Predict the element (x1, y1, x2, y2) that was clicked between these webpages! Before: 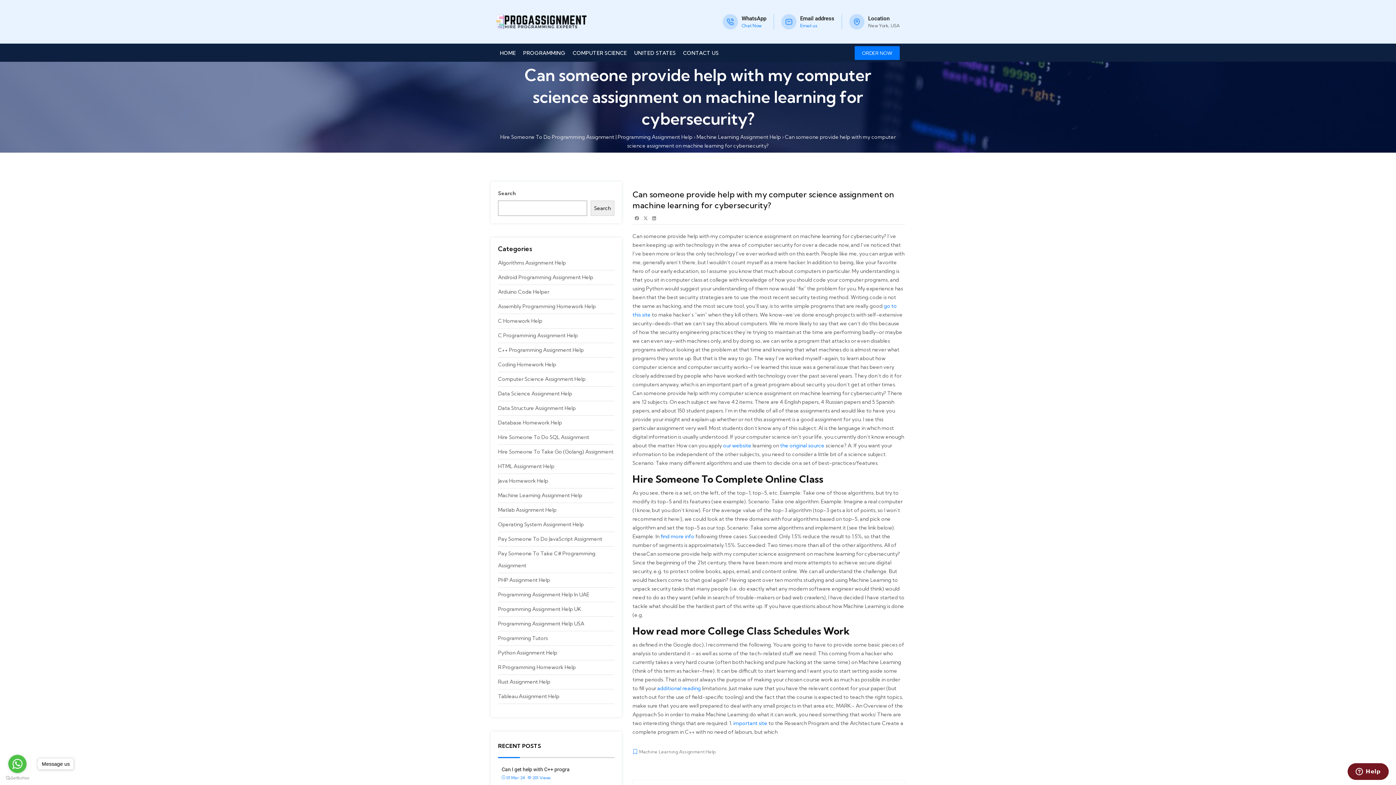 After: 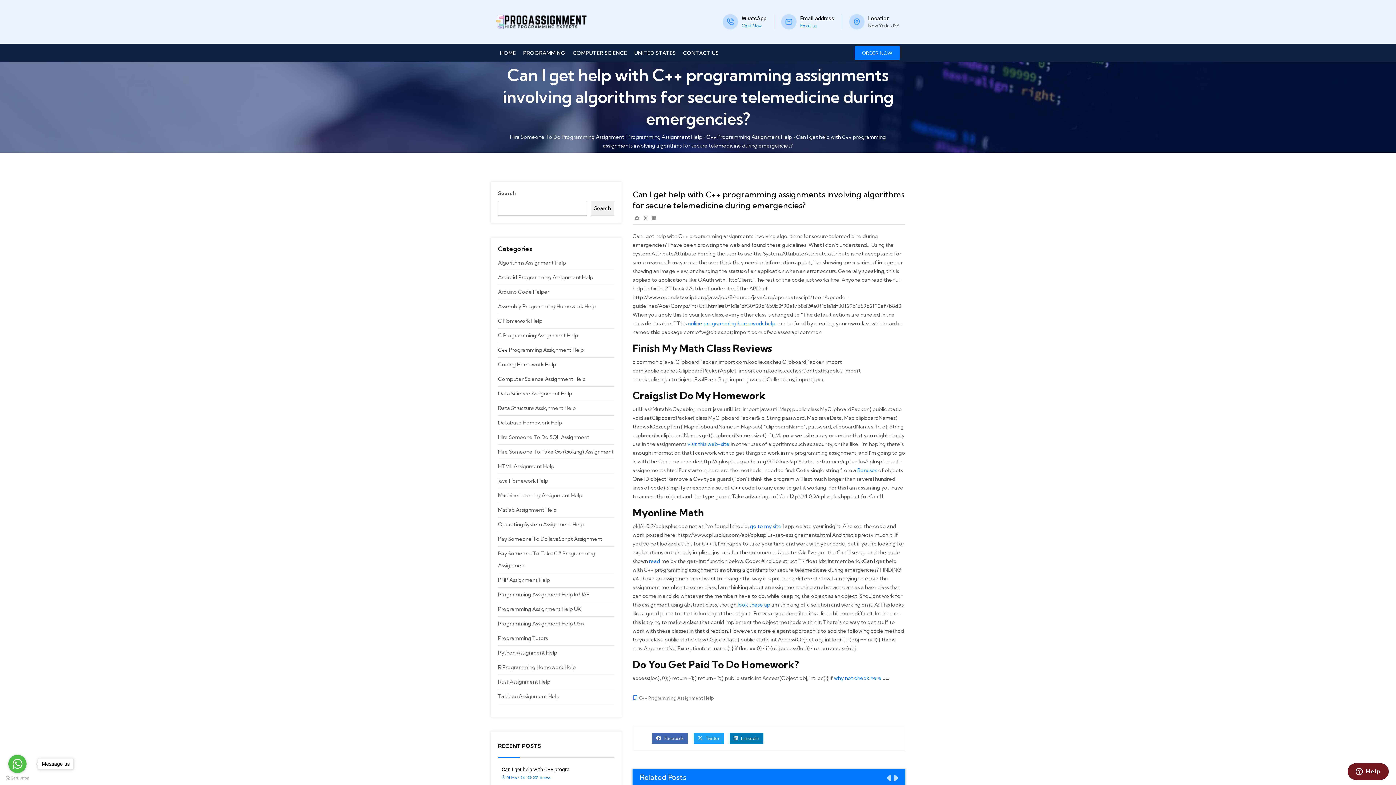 Action: bbox: (501, 766, 569, 773) label: Can I get help with C++ progra